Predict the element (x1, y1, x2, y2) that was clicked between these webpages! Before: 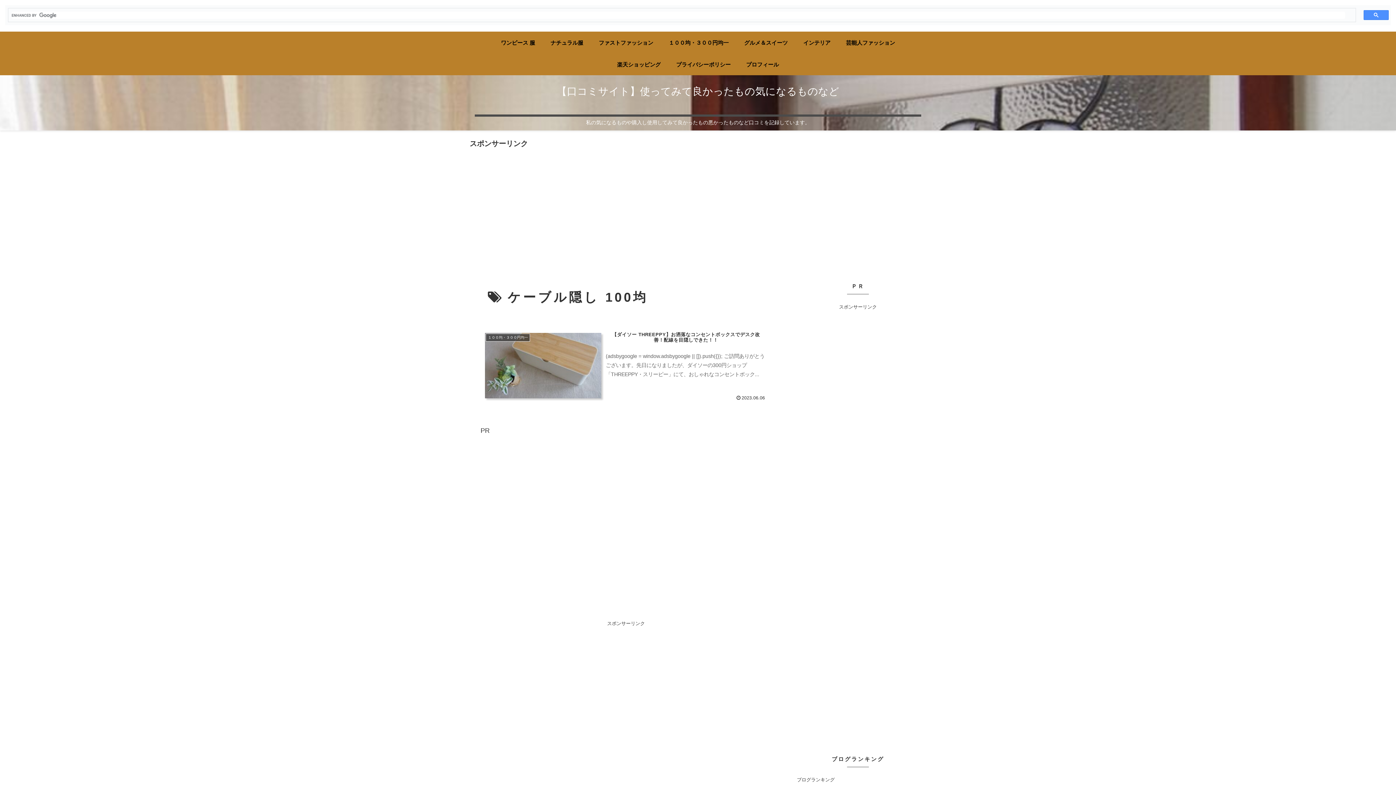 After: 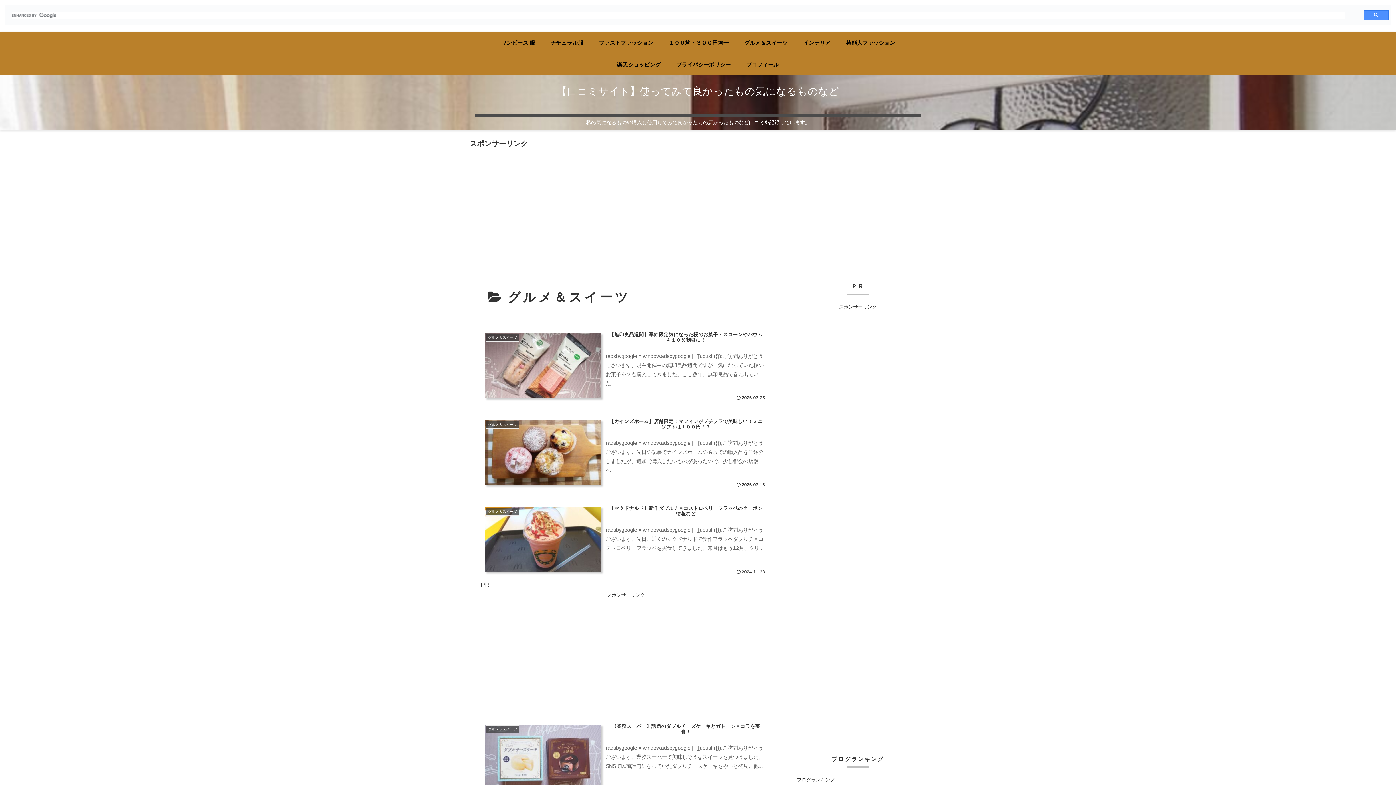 Action: label: グルメ＆スイーツ bbox: (736, 31, 795, 53)